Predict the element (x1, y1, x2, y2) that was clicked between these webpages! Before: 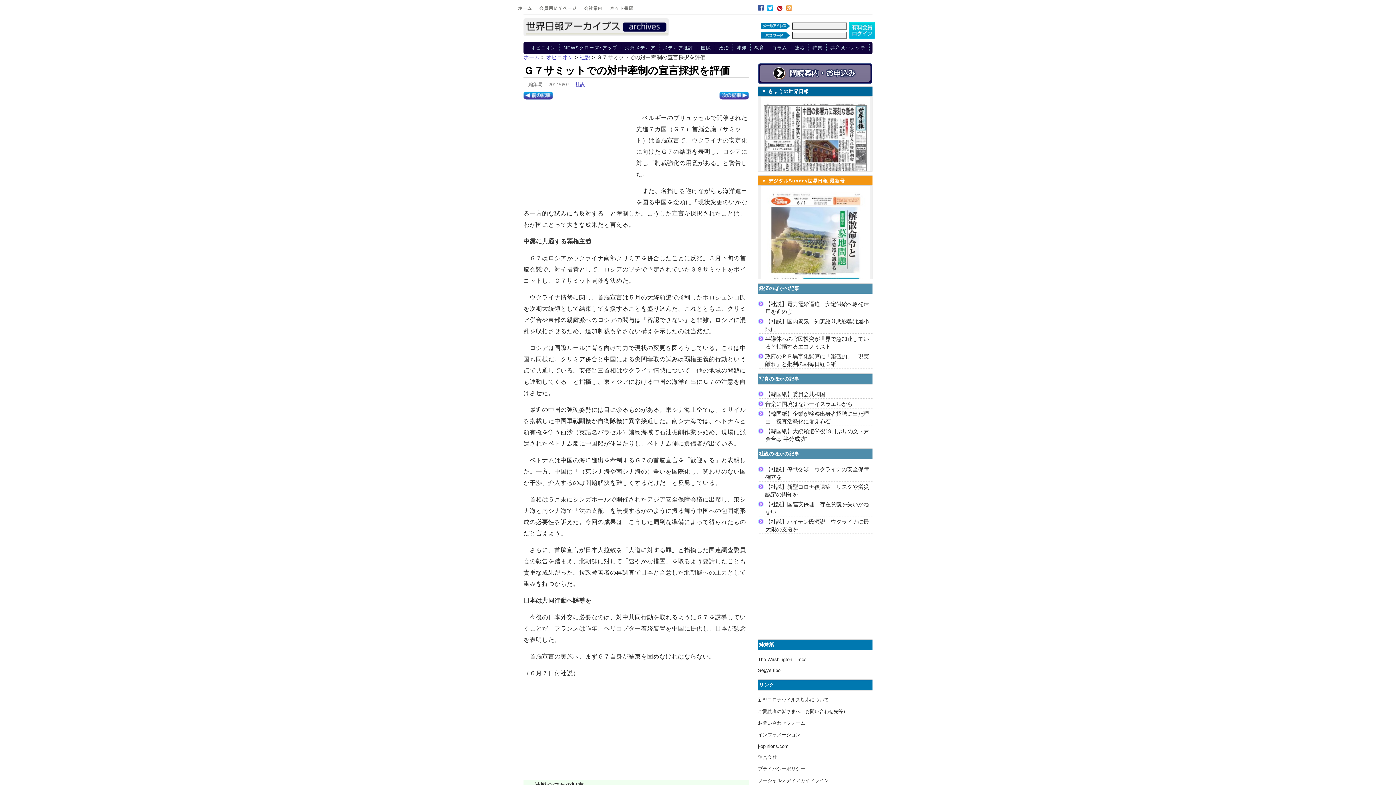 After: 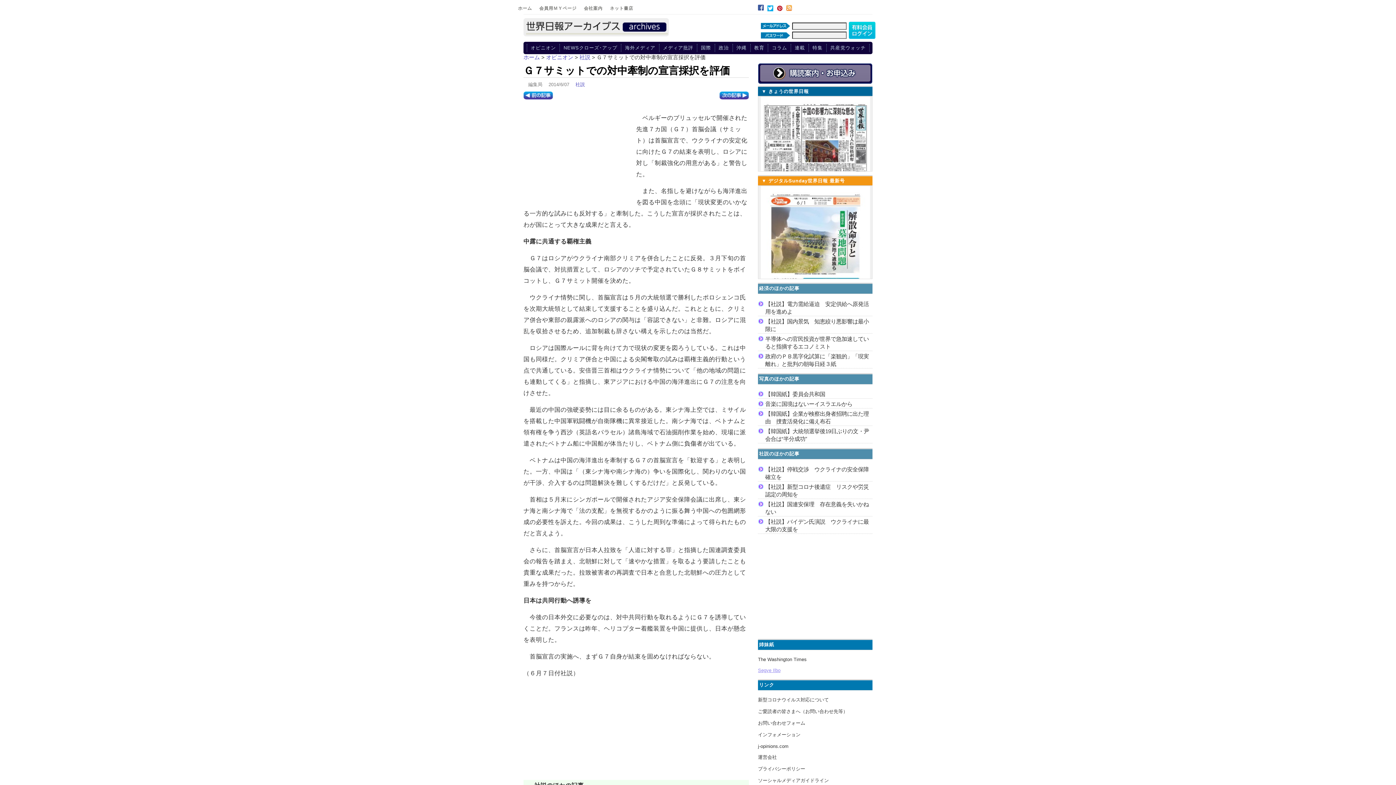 Action: label: Segye Ilbo bbox: (758, 667, 780, 673)